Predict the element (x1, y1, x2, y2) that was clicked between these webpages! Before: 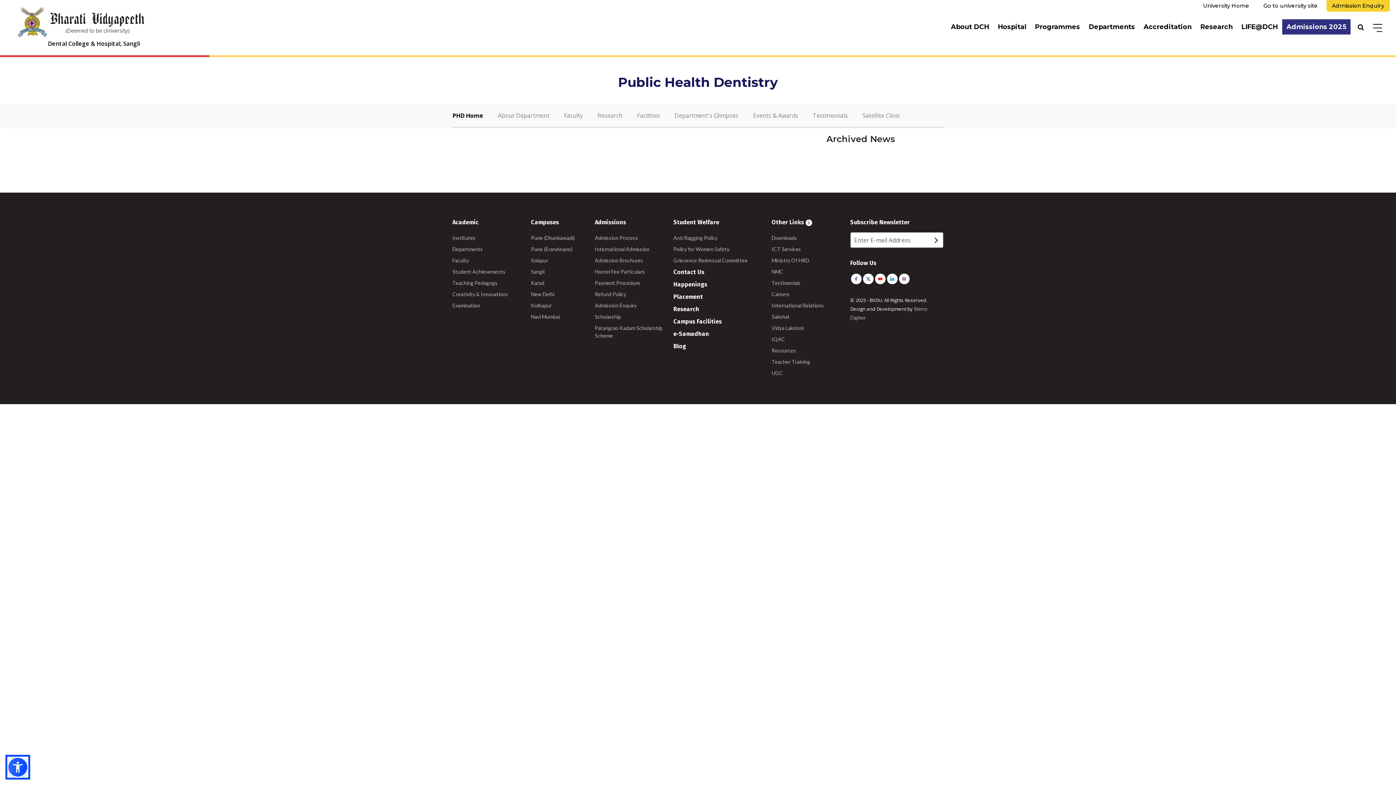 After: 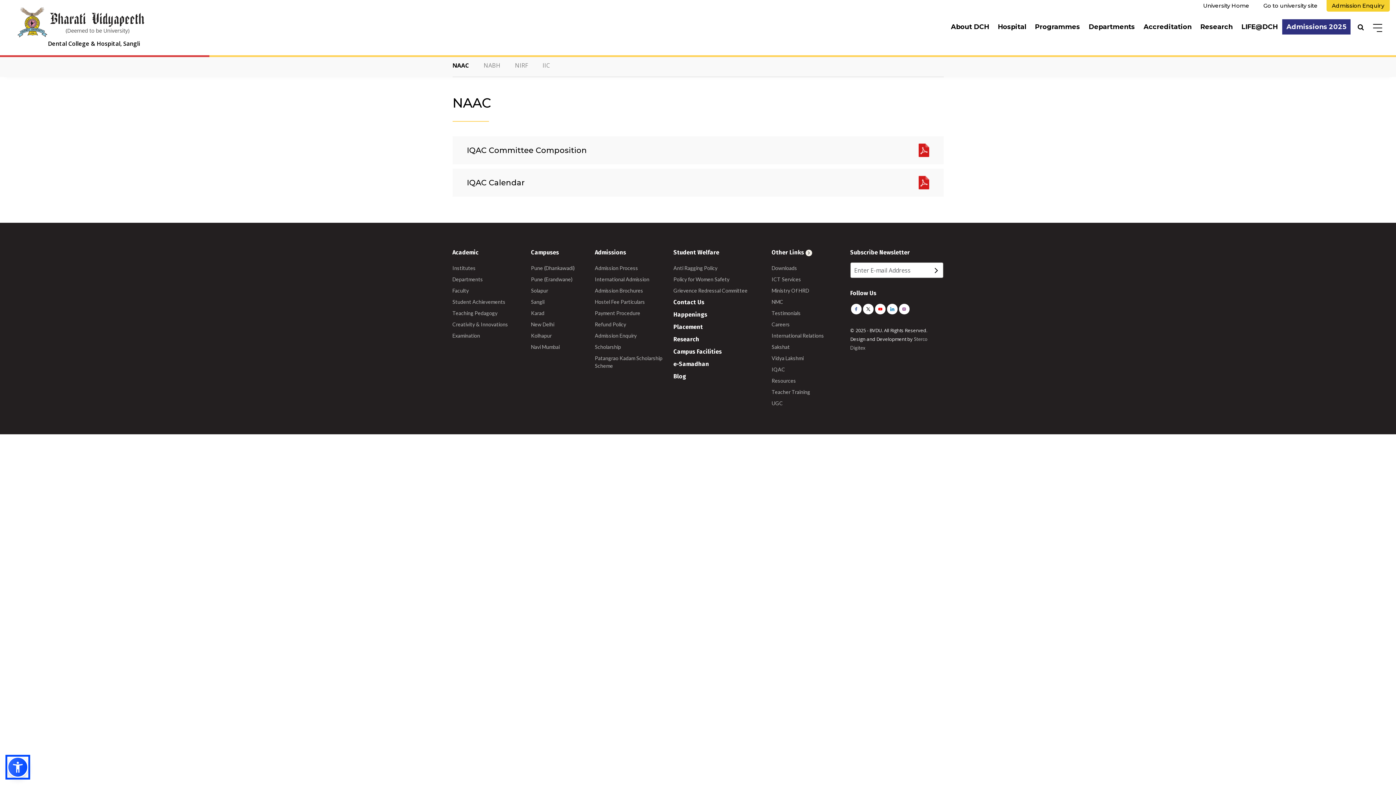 Action: label: Accreditation bbox: (1139, 19, 1196, 34)